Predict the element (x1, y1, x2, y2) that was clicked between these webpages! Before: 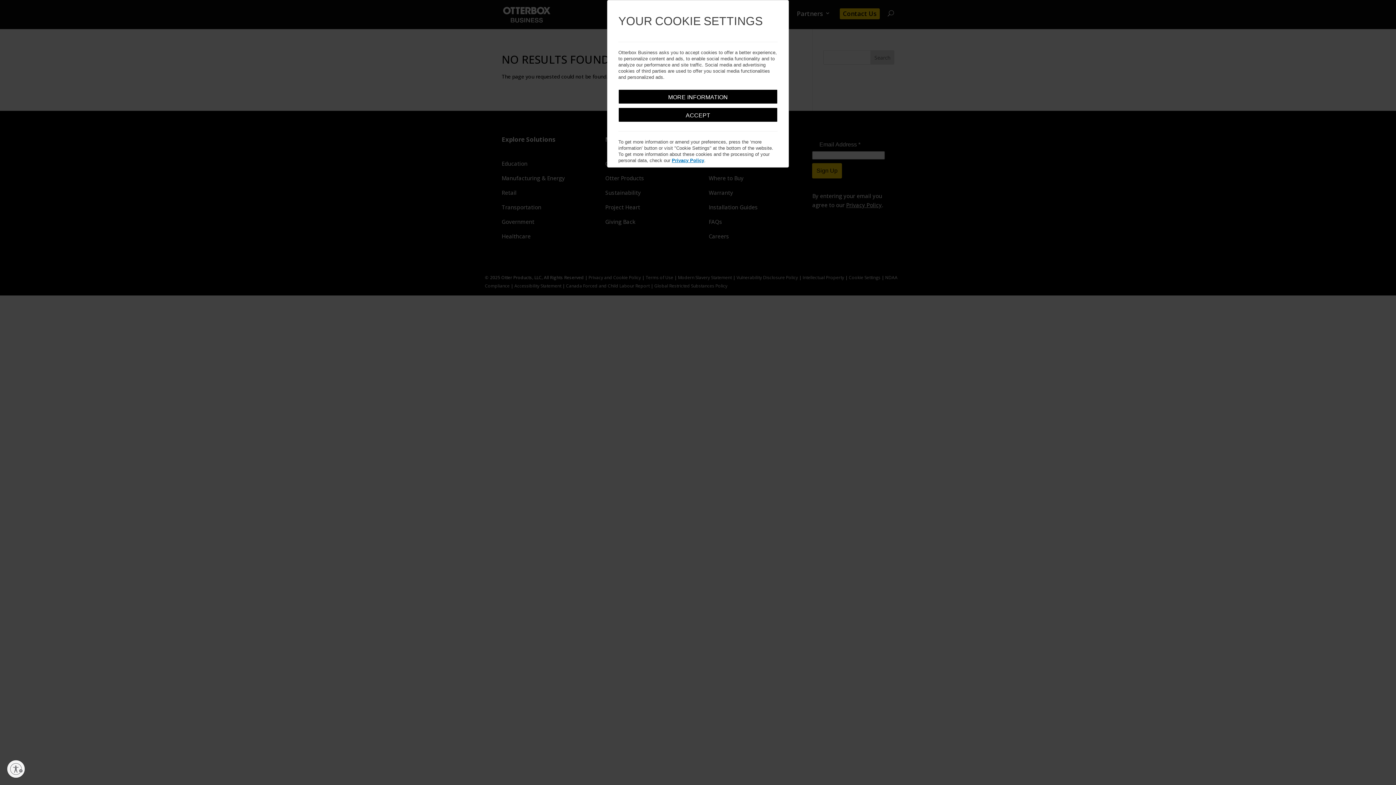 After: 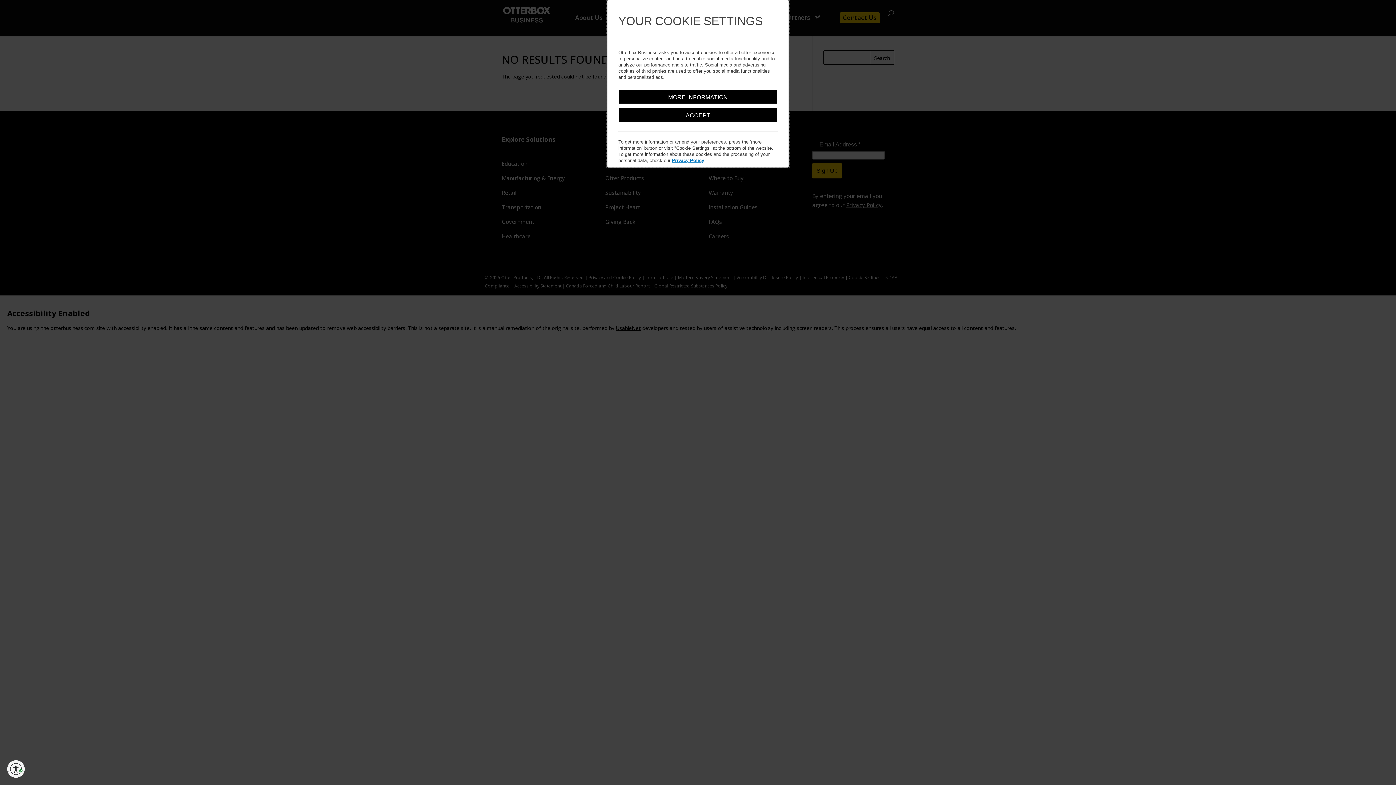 Action: label: Enable accessibility bbox: (7, 760, 24, 778)